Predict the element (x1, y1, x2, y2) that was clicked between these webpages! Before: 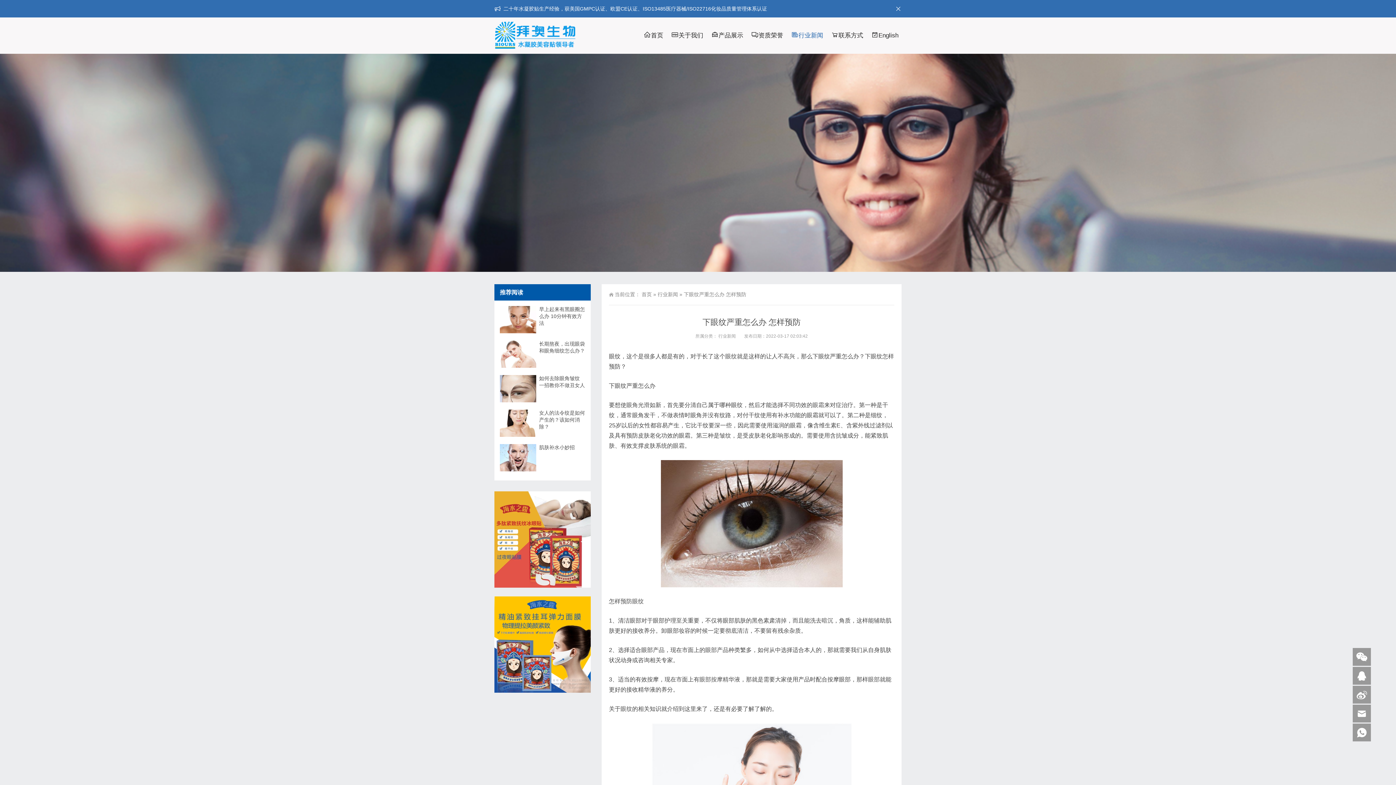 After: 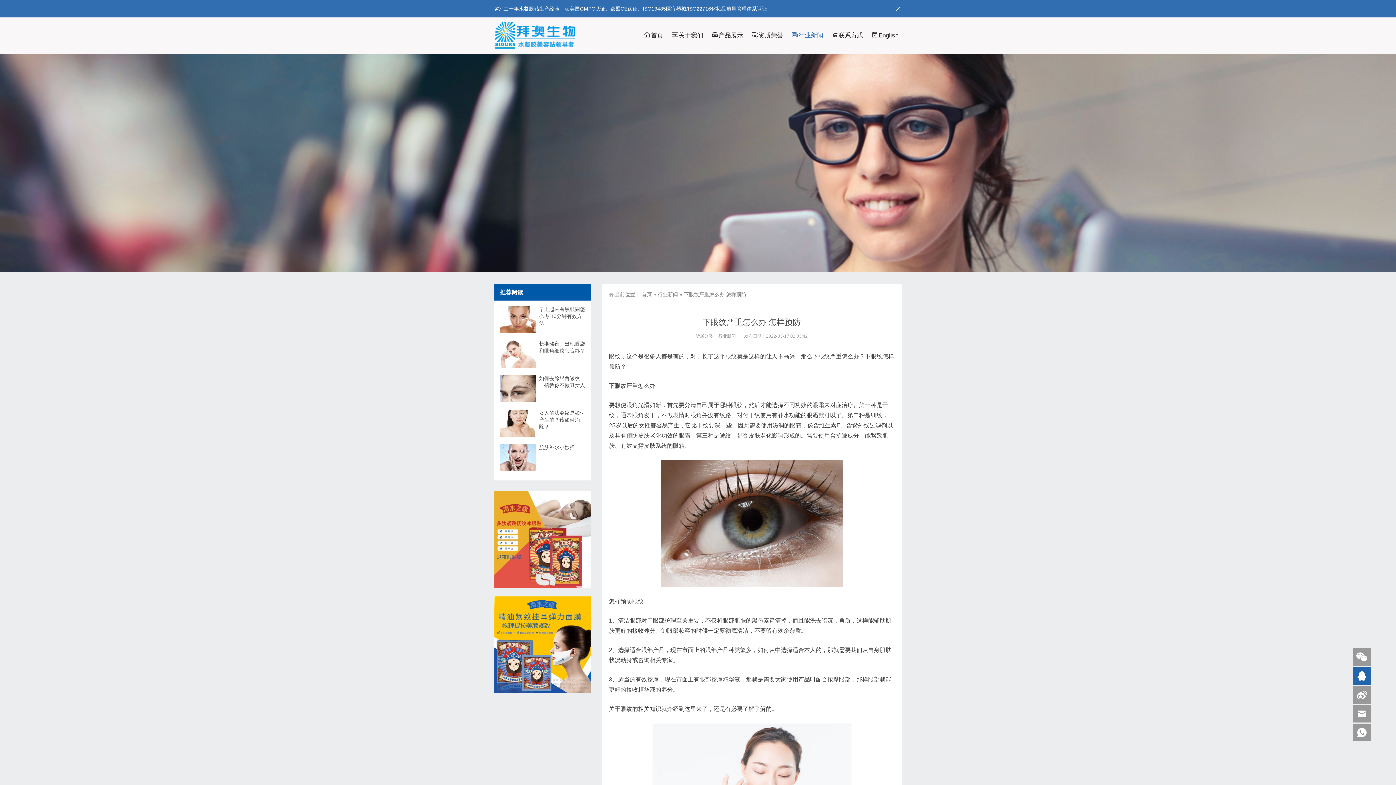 Action: bbox: (1353, 667, 1371, 685)